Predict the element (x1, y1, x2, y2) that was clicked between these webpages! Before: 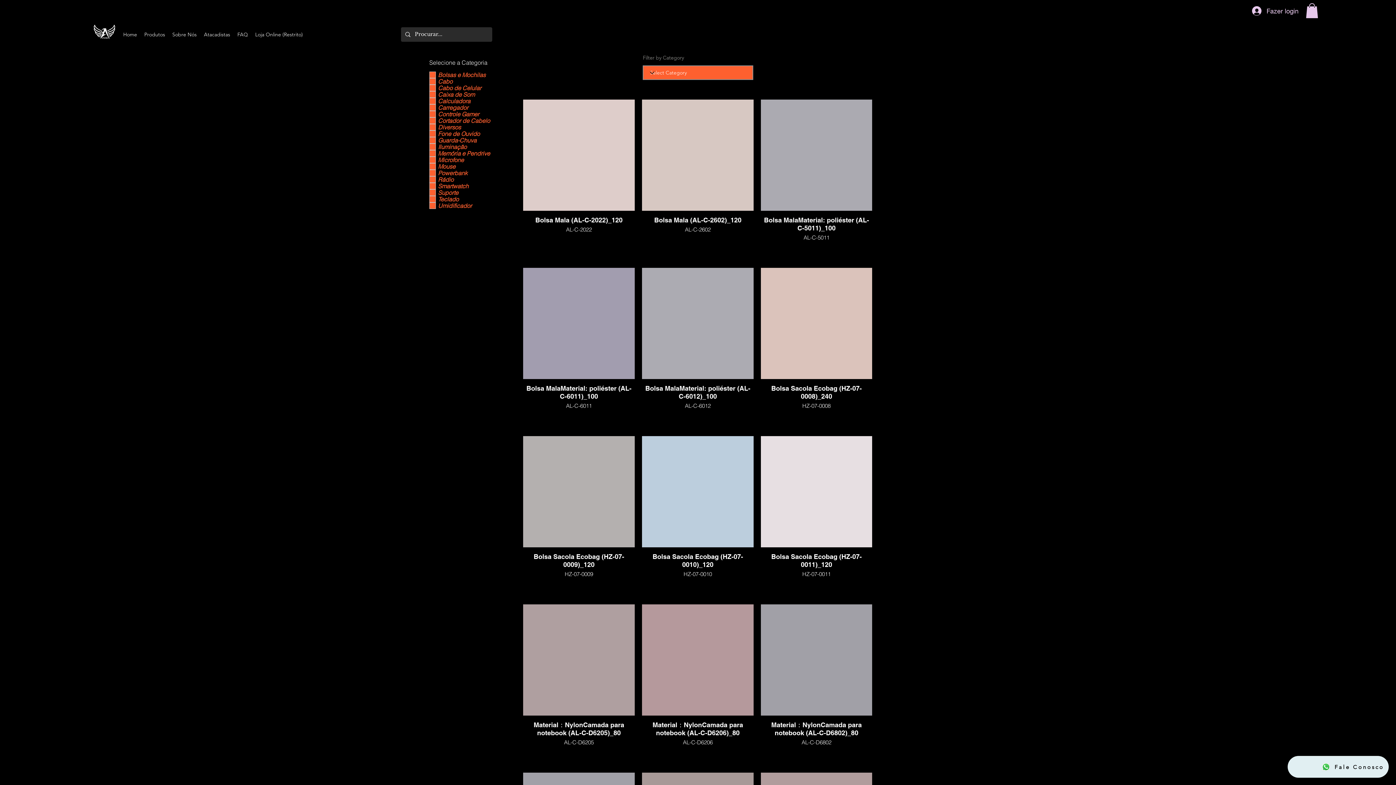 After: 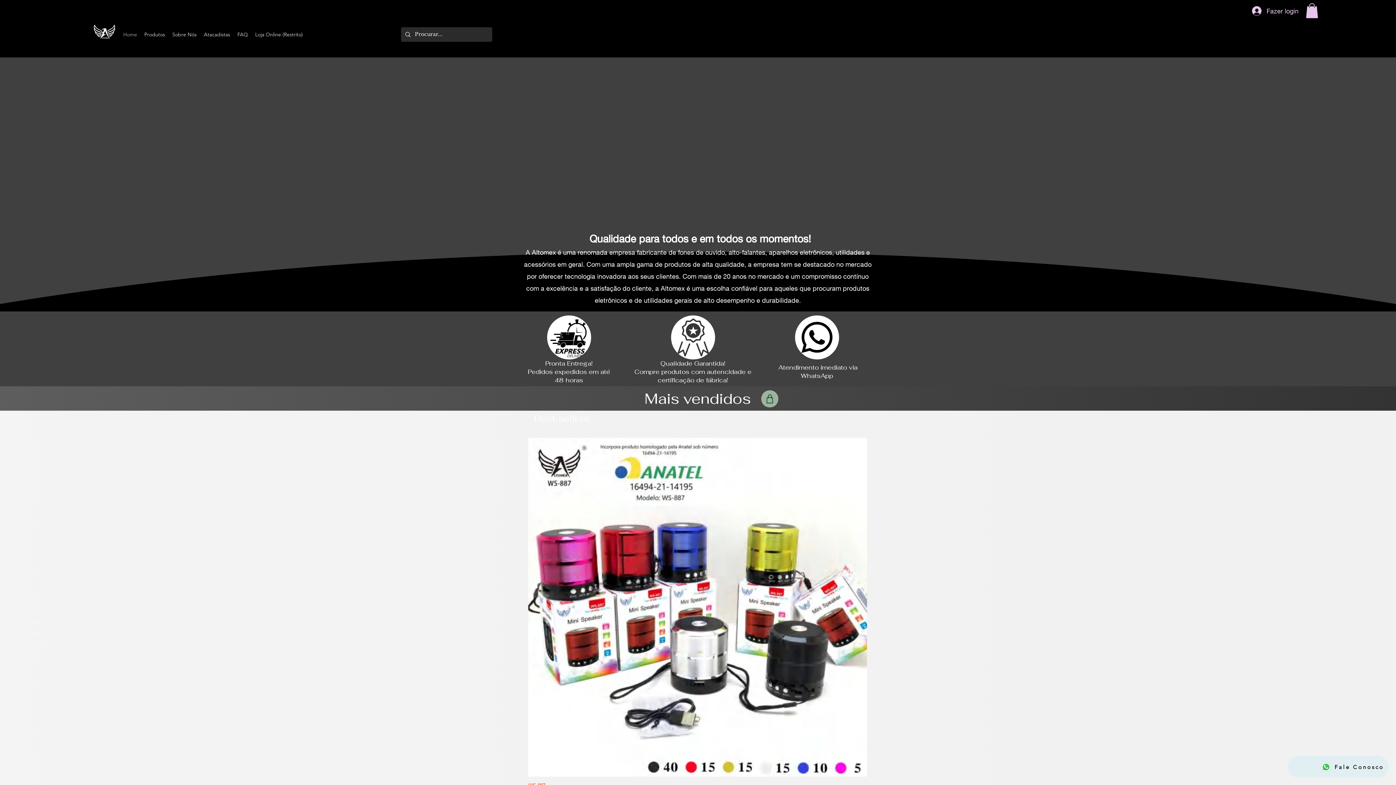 Action: bbox: (168, 30, 200, 39) label: Sobre Nós